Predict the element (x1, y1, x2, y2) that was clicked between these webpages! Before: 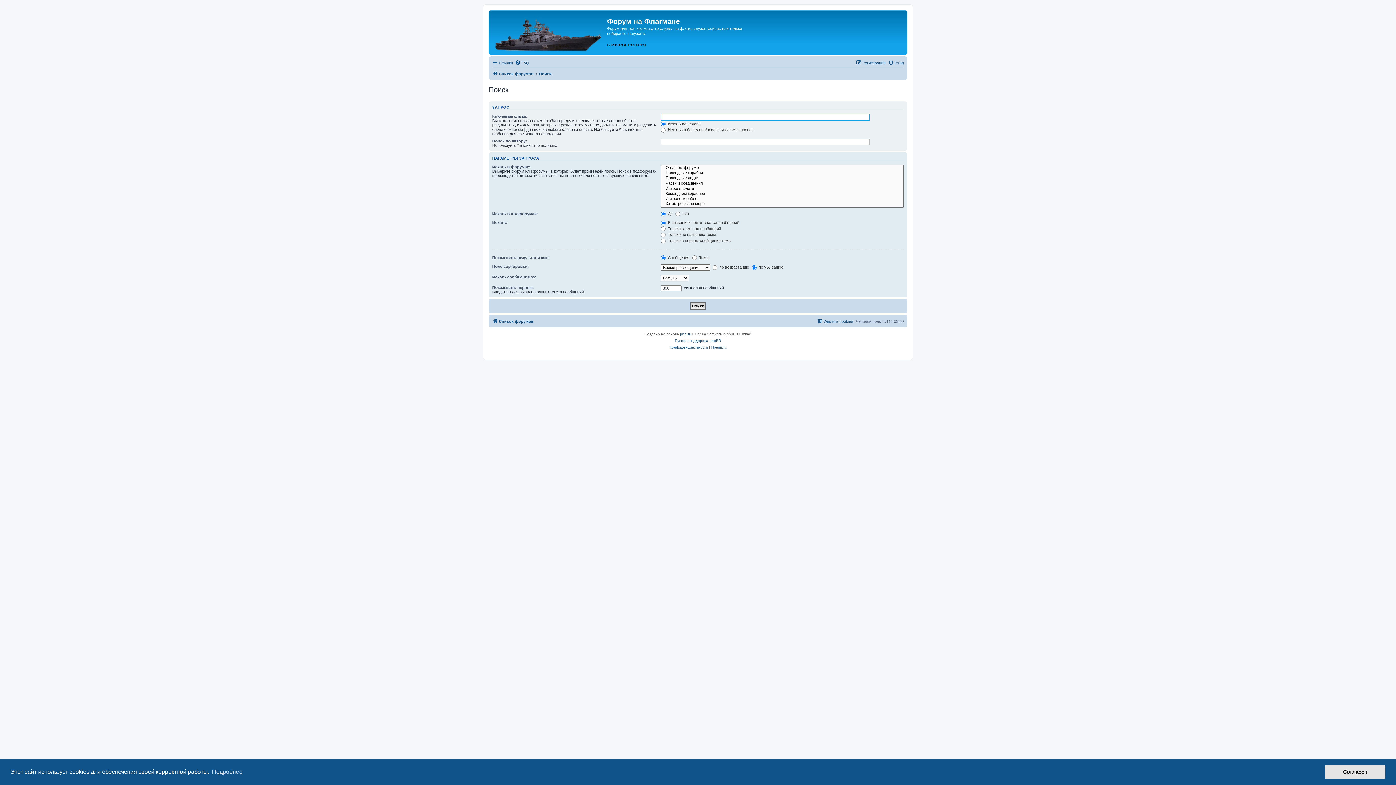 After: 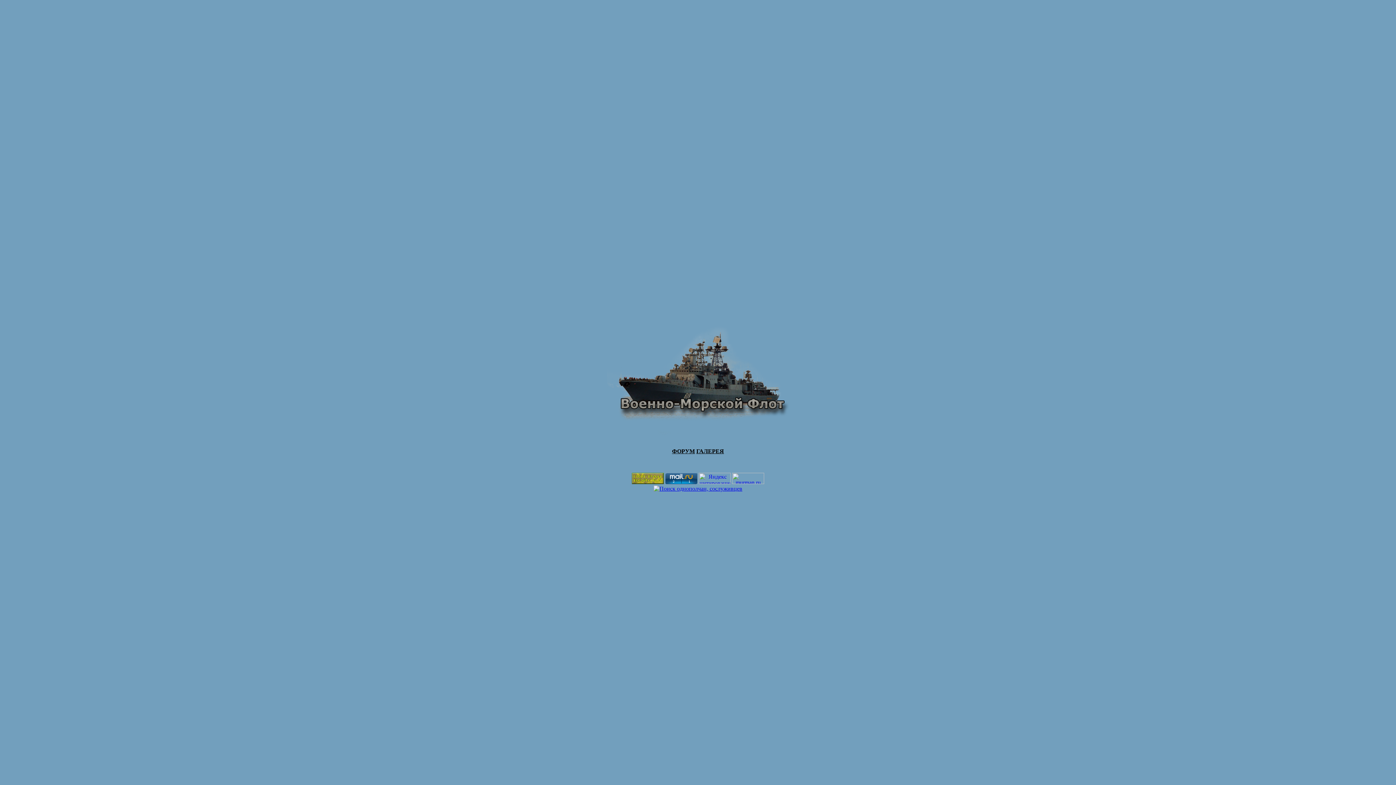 Action: bbox: (607, 42, 626, 47) label: ГЛАВНАЯ